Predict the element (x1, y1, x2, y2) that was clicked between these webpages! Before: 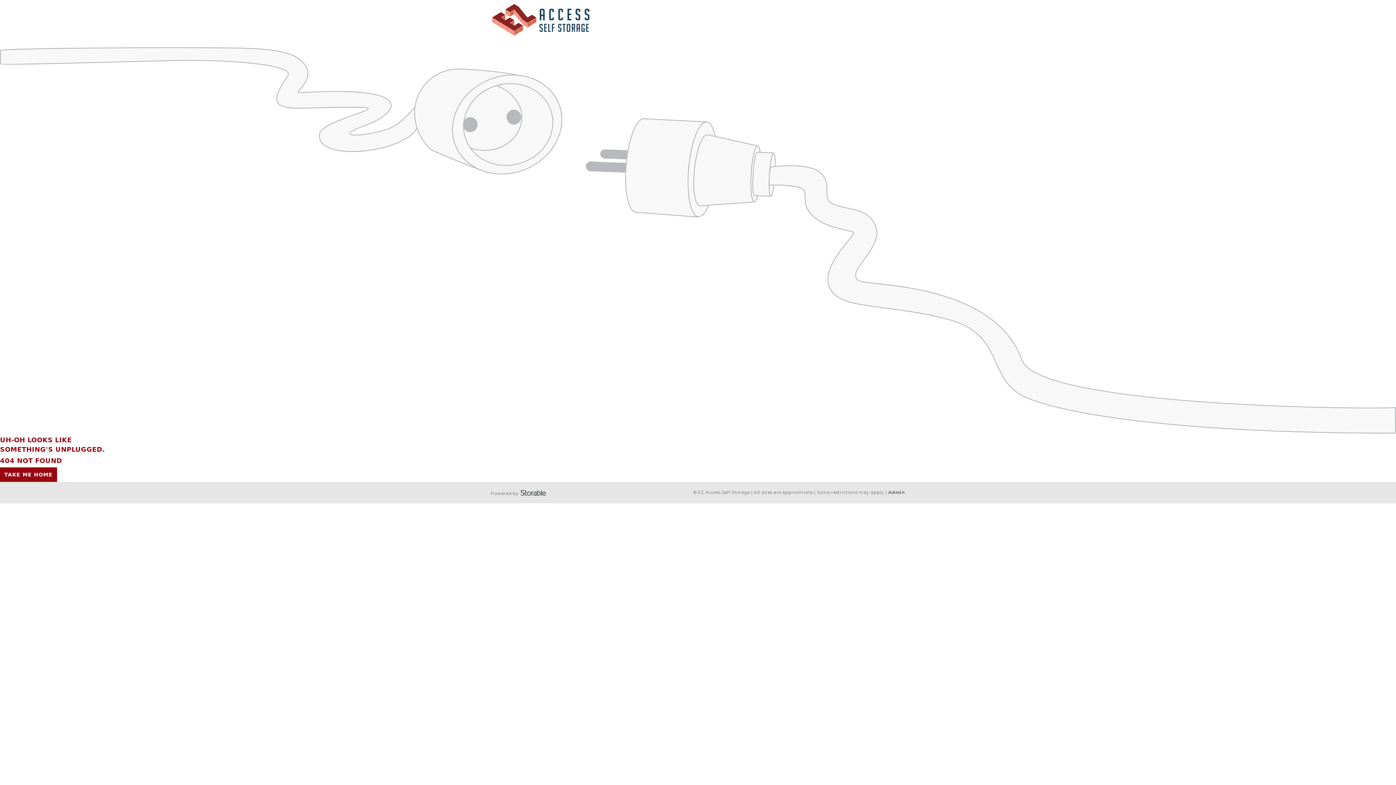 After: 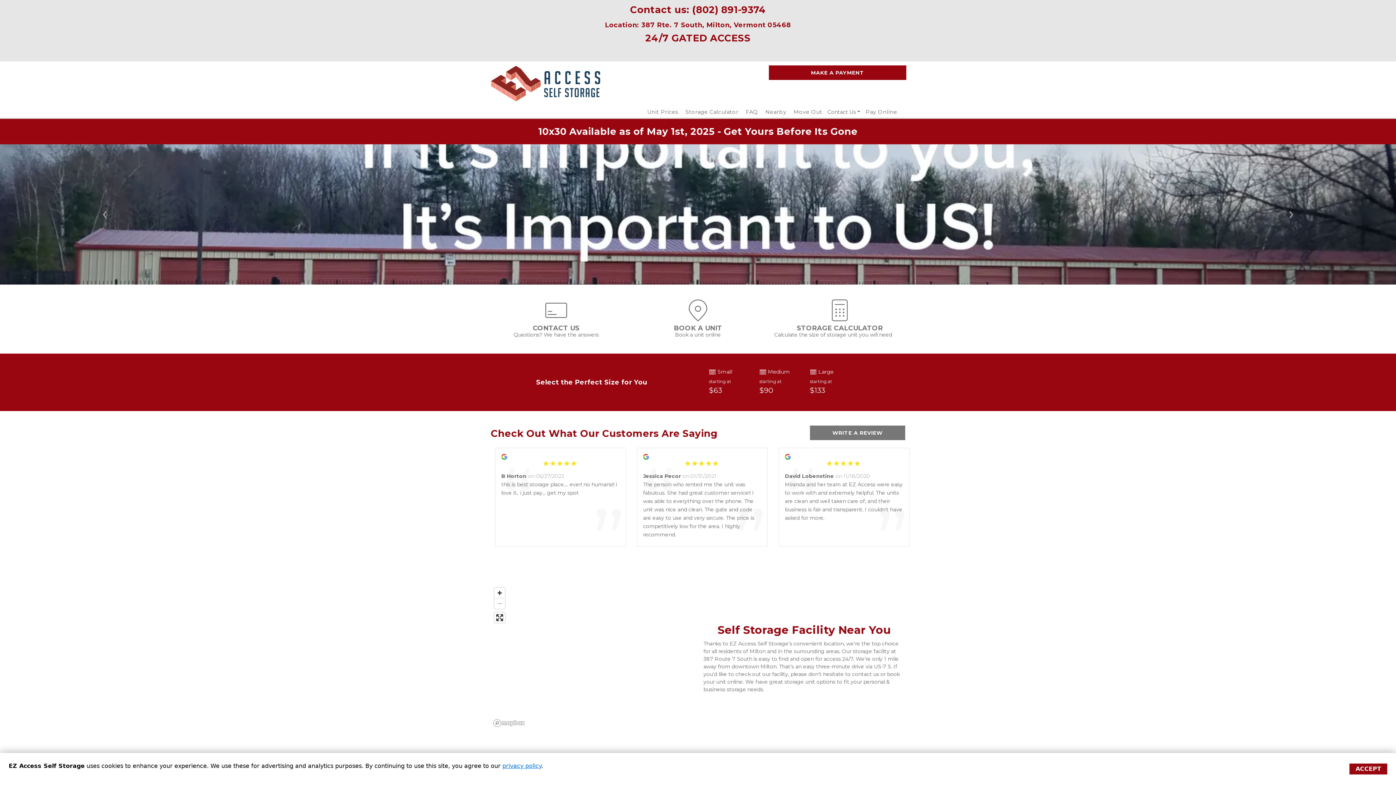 Action: bbox: (490, 16, 590, 22)